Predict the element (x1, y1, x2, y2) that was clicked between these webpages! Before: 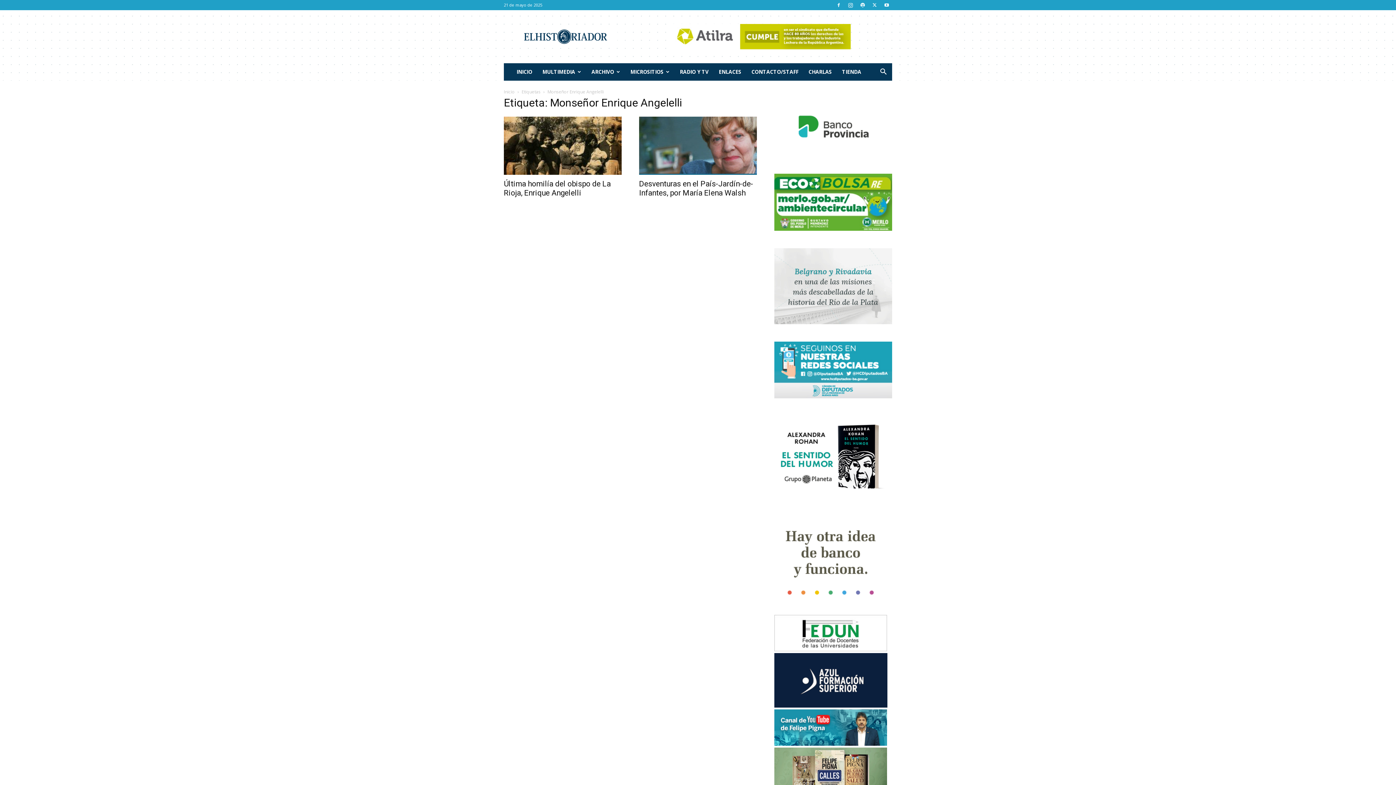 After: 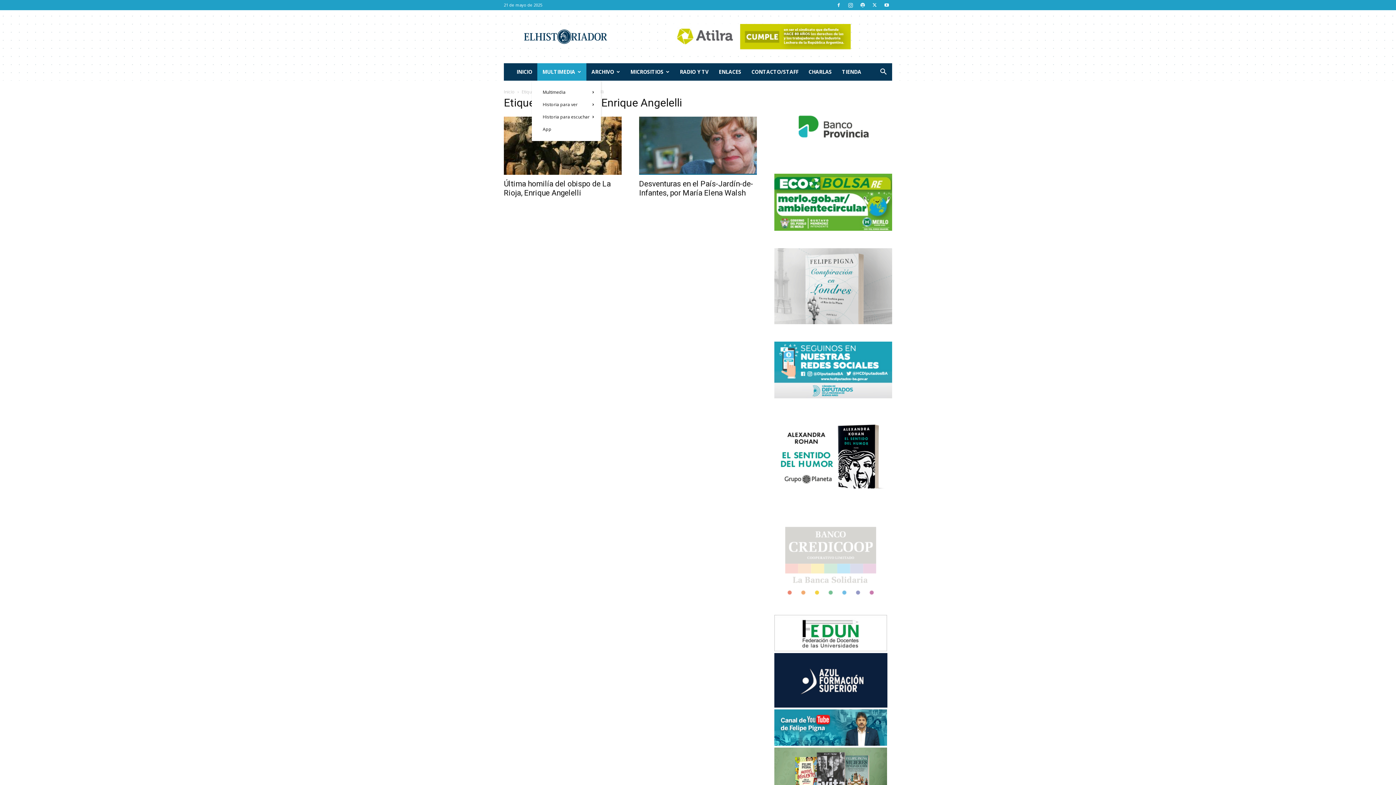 Action: label: MULTIMEDIA bbox: (537, 63, 586, 80)